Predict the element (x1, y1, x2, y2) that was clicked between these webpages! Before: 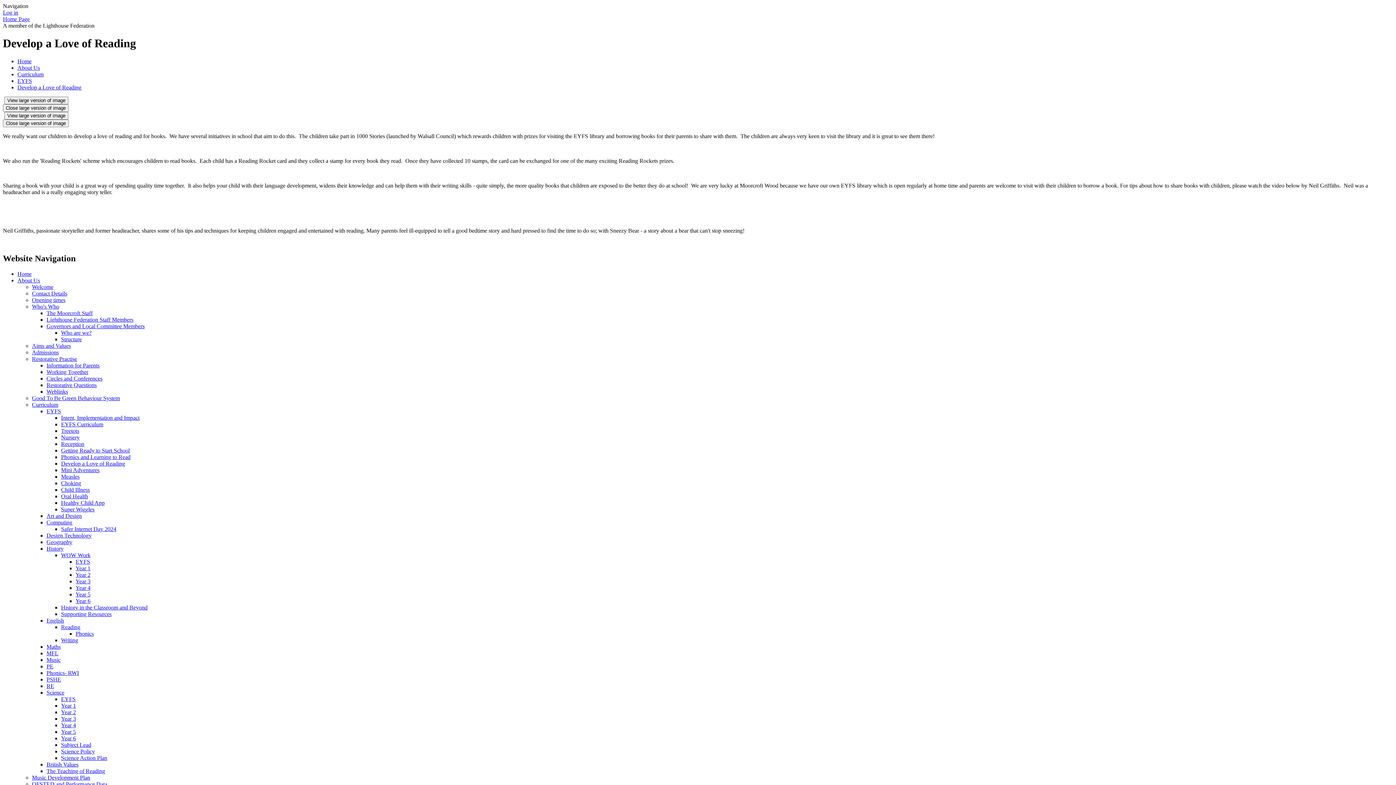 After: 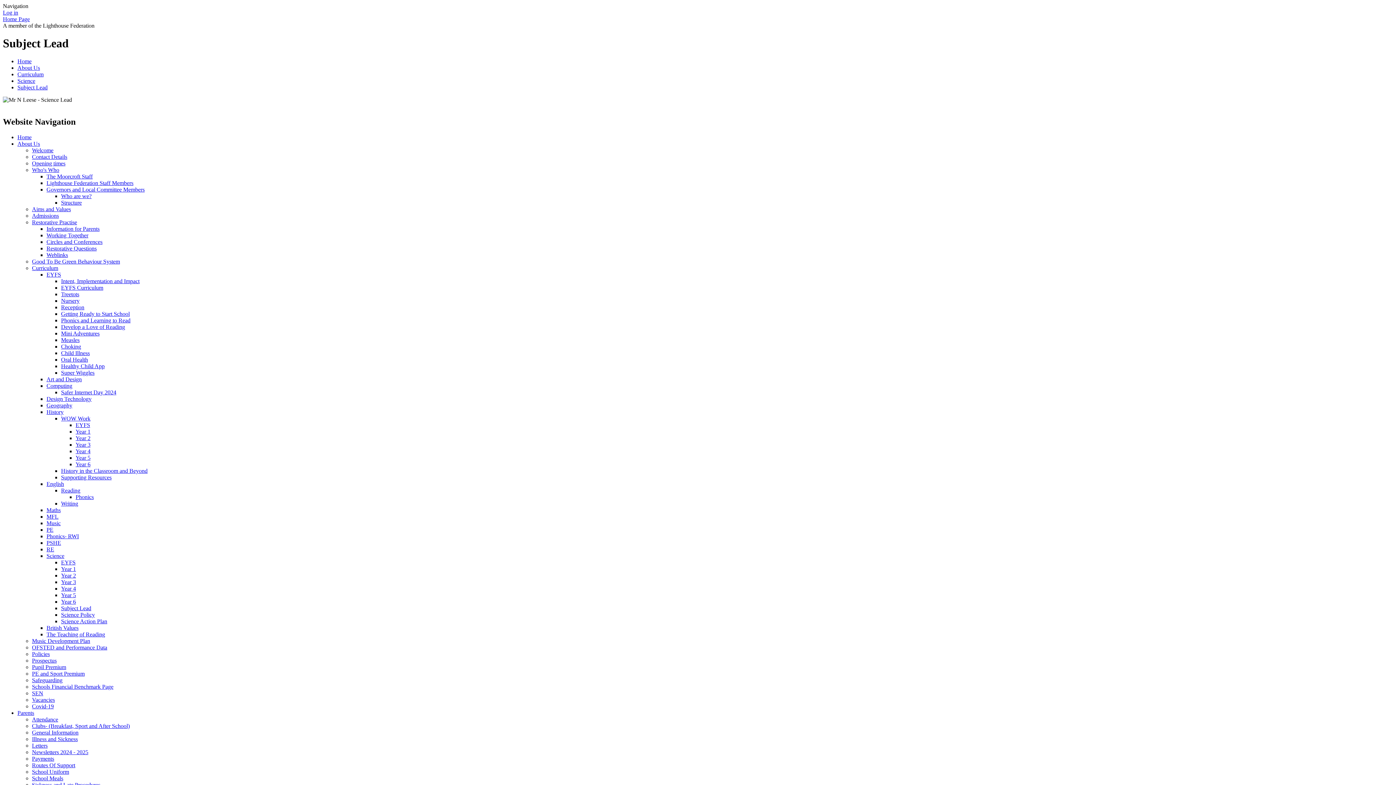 Action: bbox: (61, 742, 91, 748) label: Subject Lead